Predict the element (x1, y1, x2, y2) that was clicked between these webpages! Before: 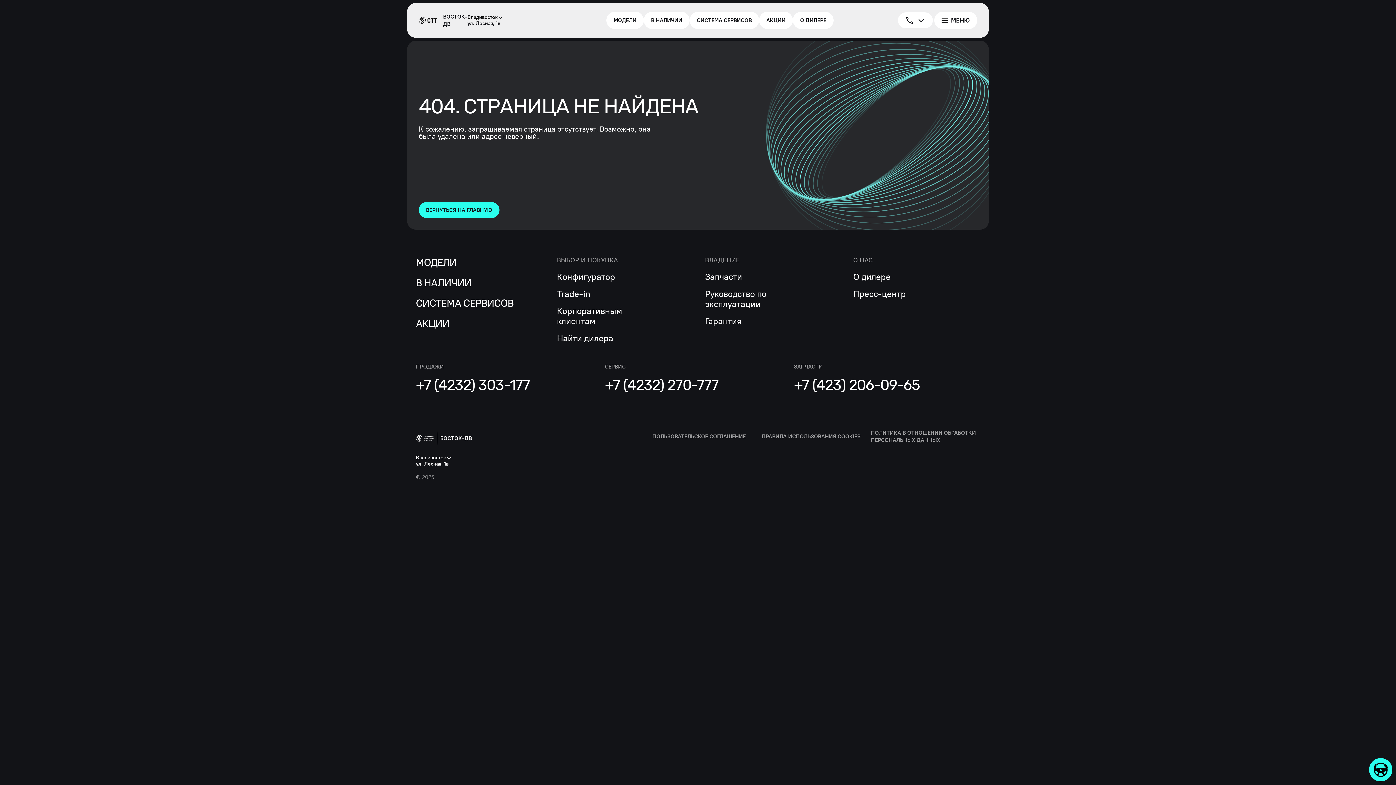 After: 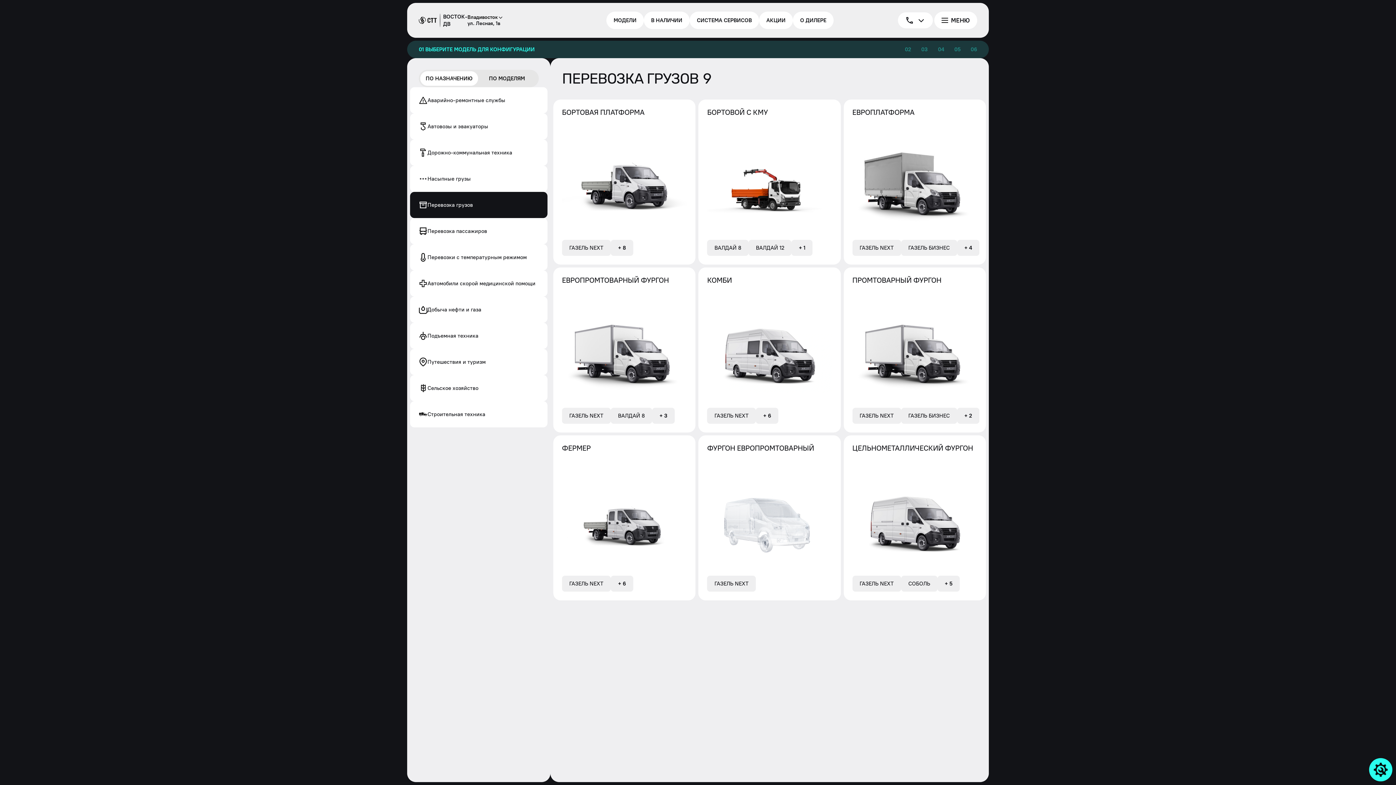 Action: label: Конфигуратор bbox: (557, 272, 615, 282)